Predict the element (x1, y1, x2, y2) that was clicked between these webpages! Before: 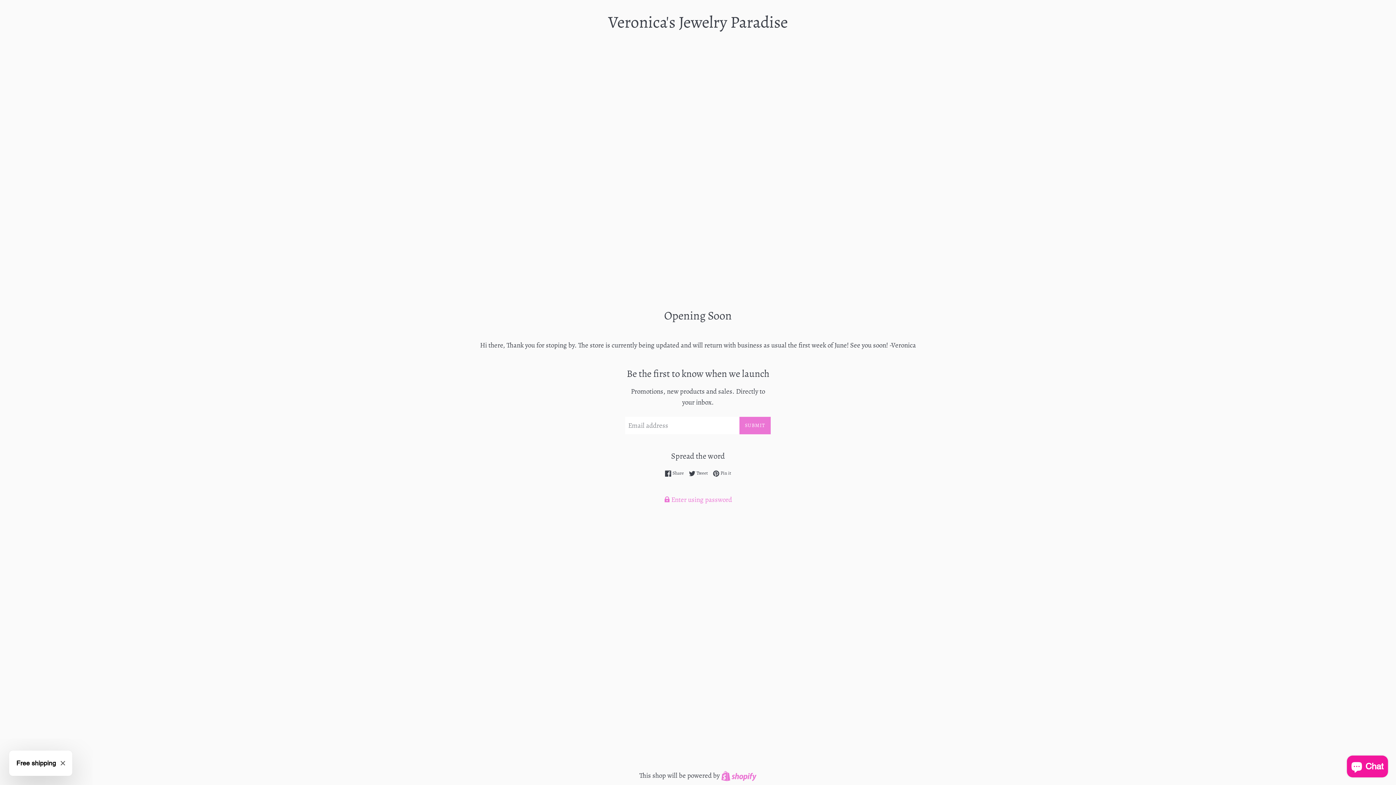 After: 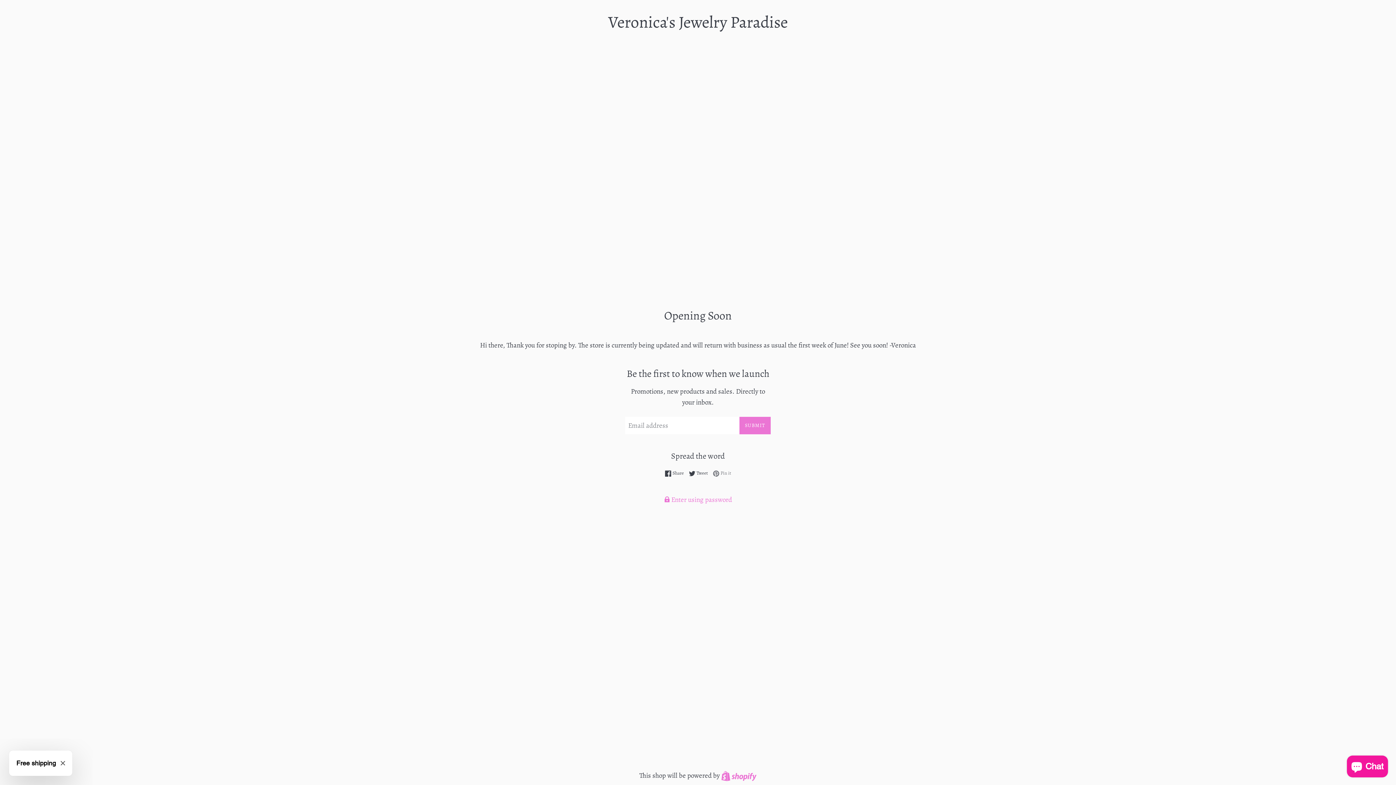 Action: label:  Pin it
Pin on Pinterest bbox: (713, 469, 731, 477)